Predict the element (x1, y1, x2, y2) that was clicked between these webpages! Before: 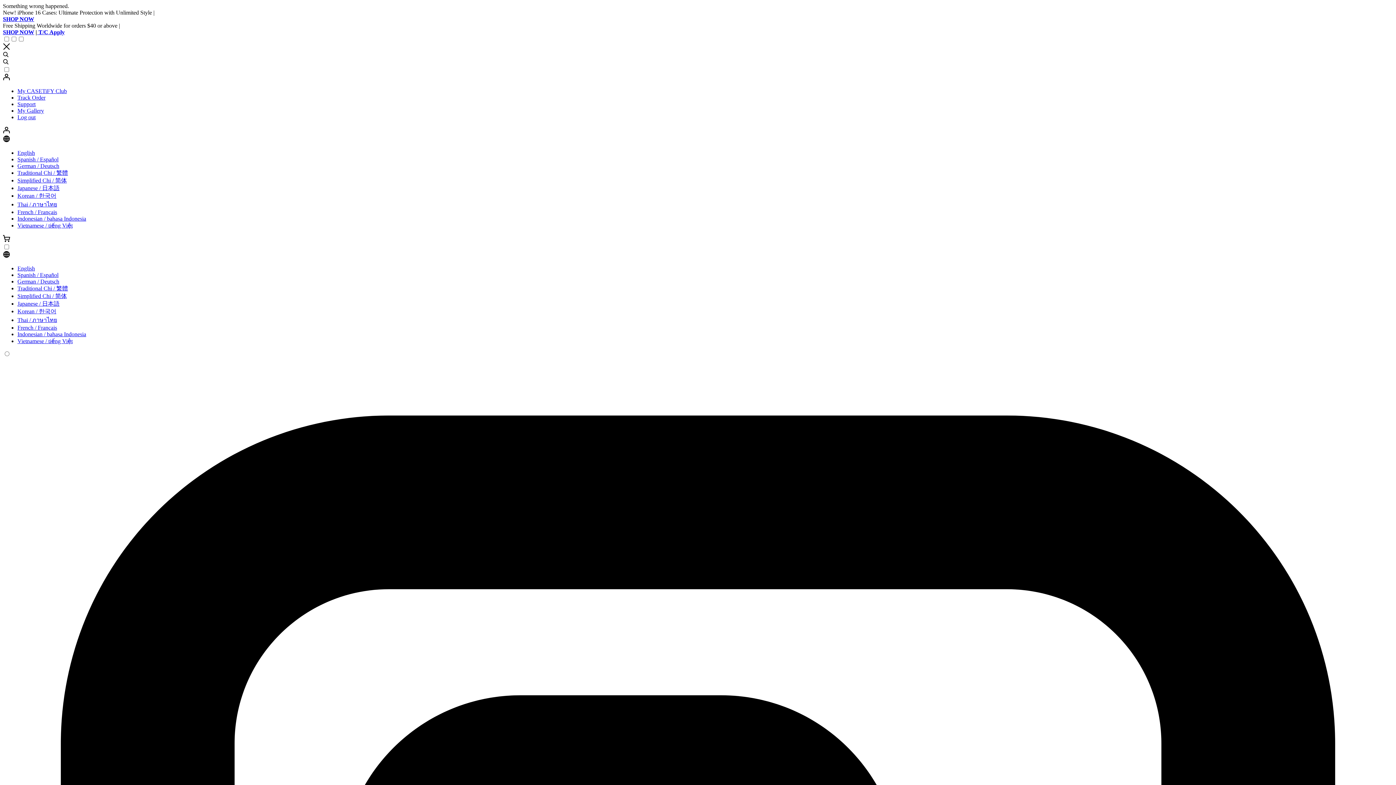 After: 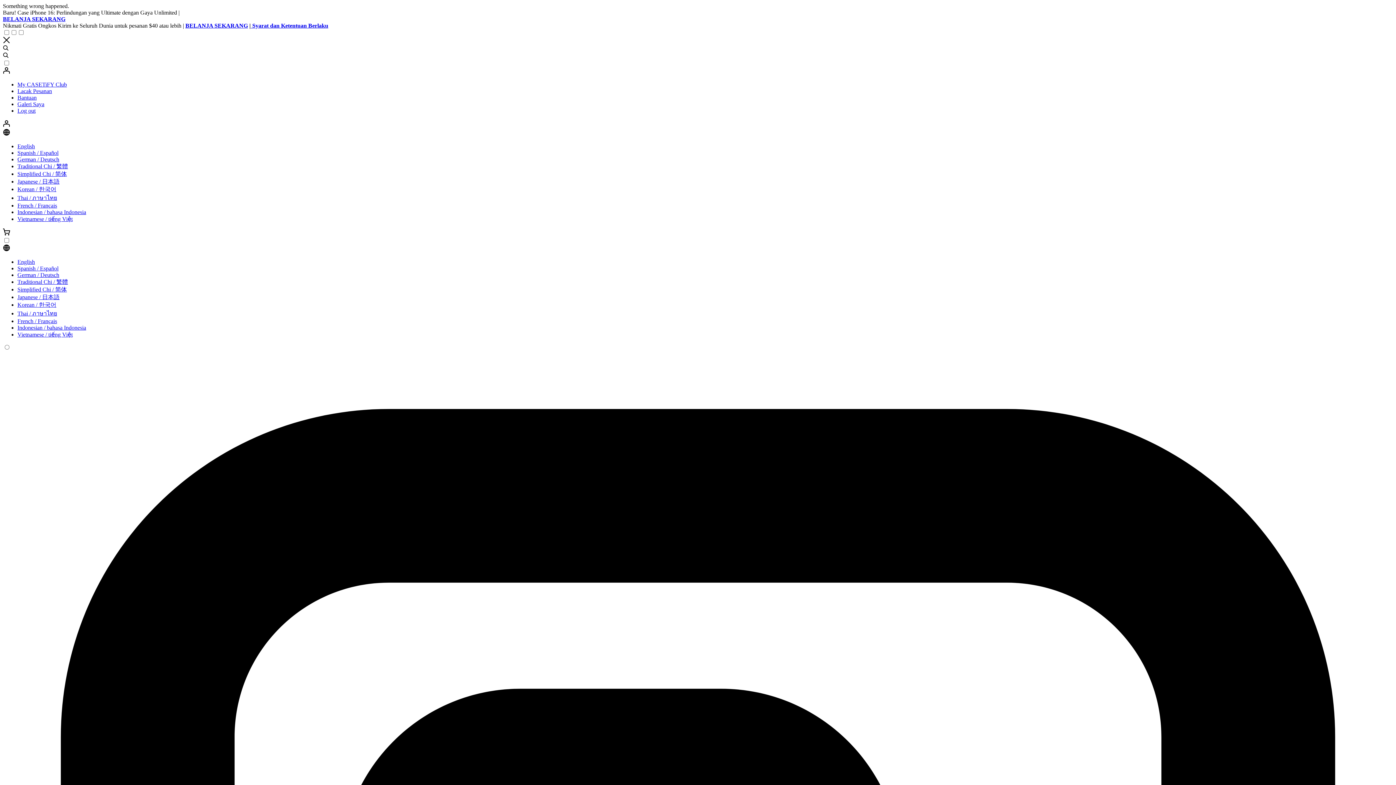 Action: bbox: (17, 212, 86, 218) label: Indonesian / bahasa Indonesia